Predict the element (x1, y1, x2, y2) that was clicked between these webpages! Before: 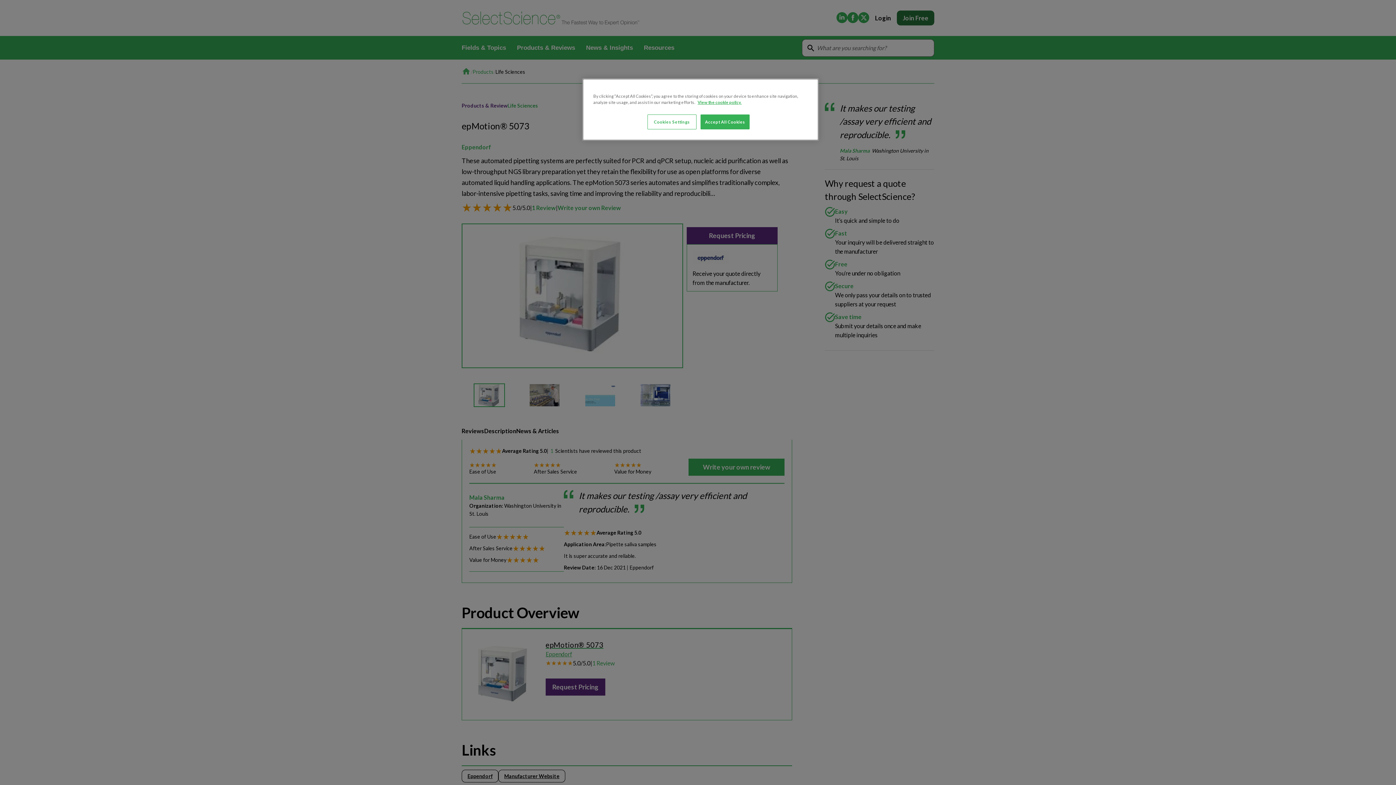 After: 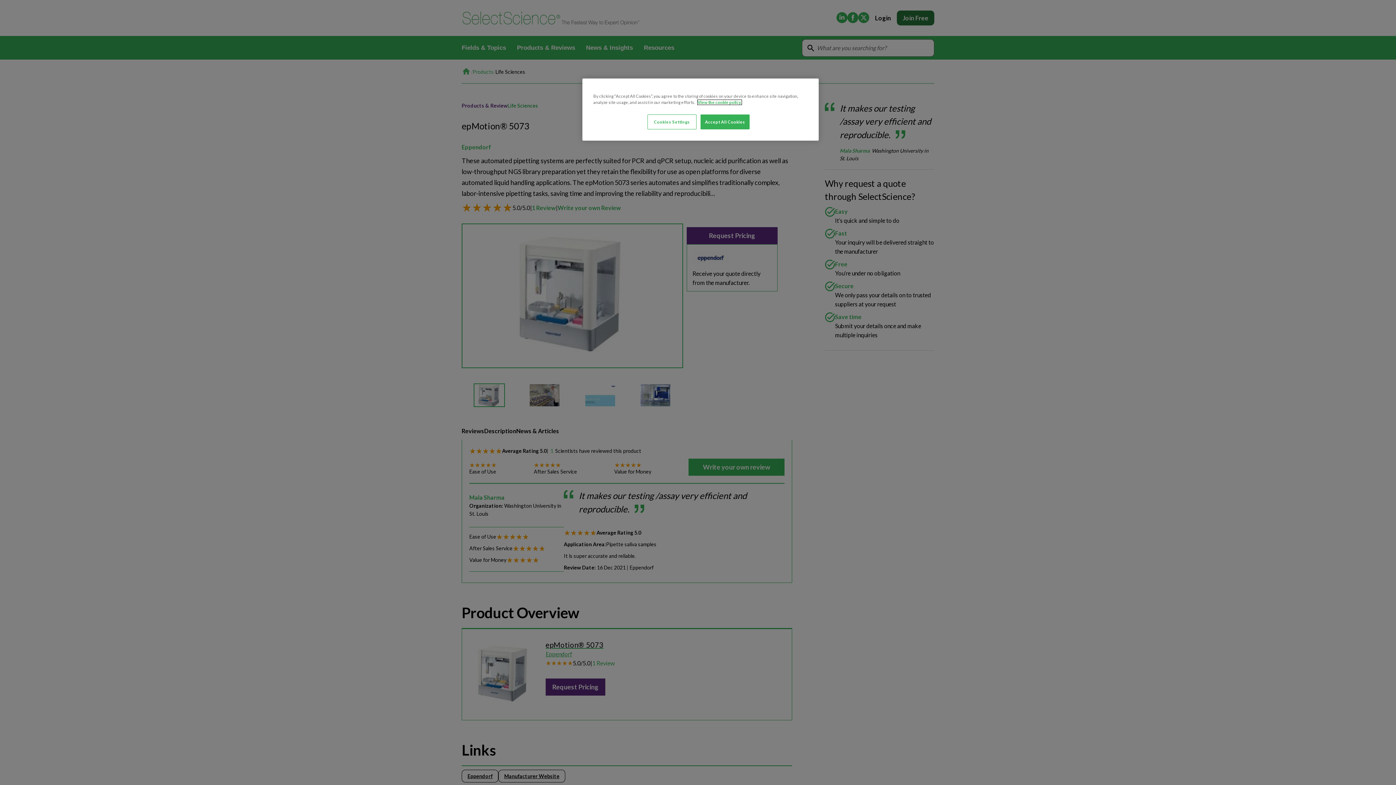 Action: bbox: (697, 100, 741, 104) label: More information about your privacy, opens in a new tab